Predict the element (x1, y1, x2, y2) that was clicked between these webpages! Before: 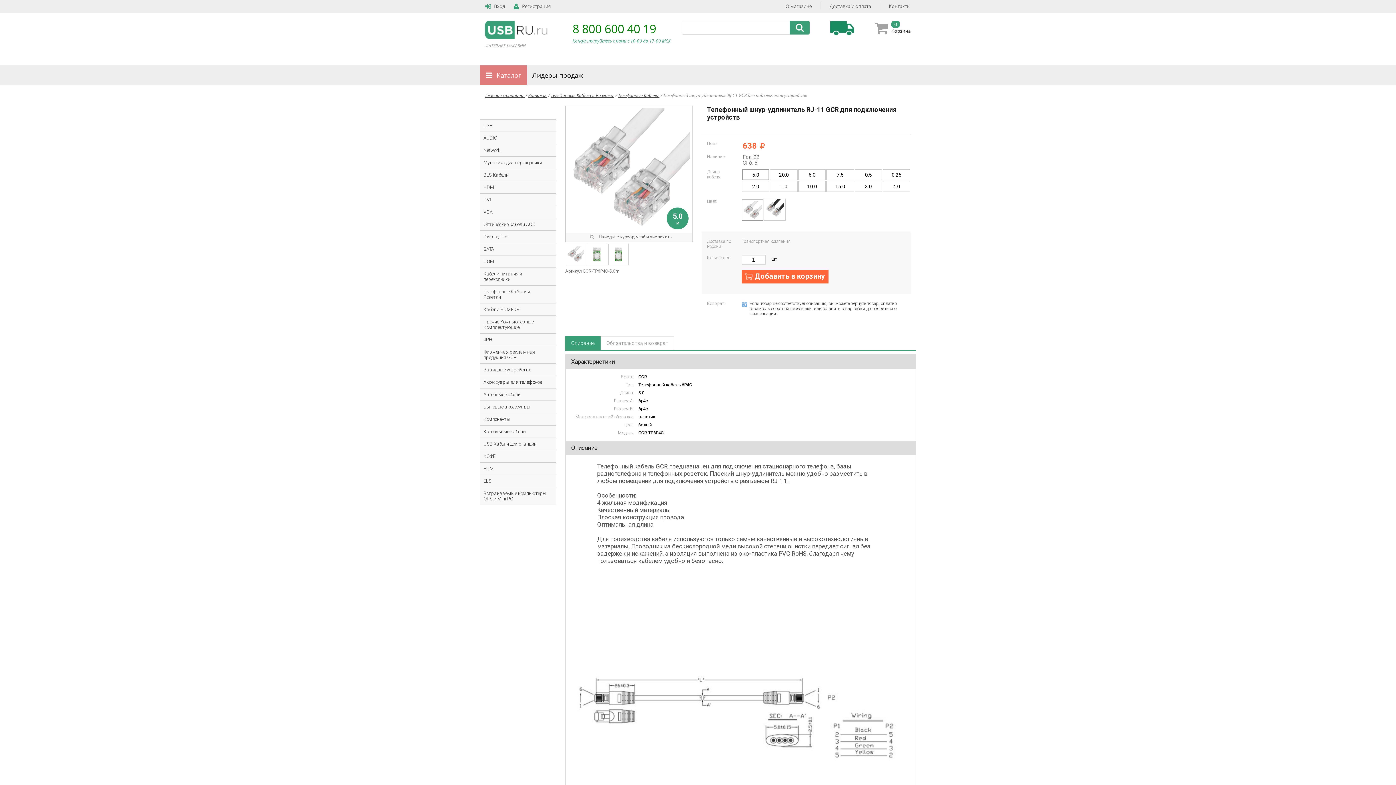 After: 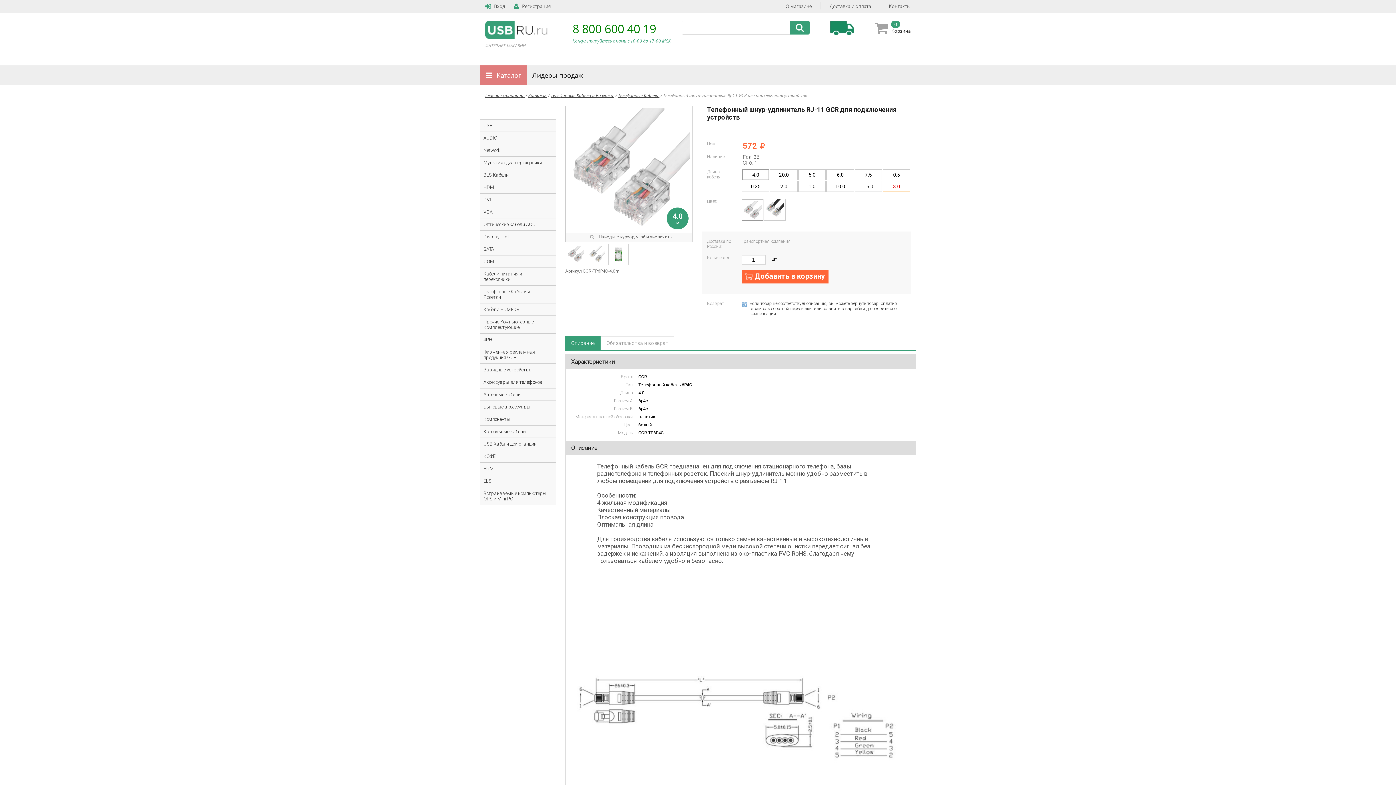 Action: bbox: (883, 181, 910, 192) label: 4.0